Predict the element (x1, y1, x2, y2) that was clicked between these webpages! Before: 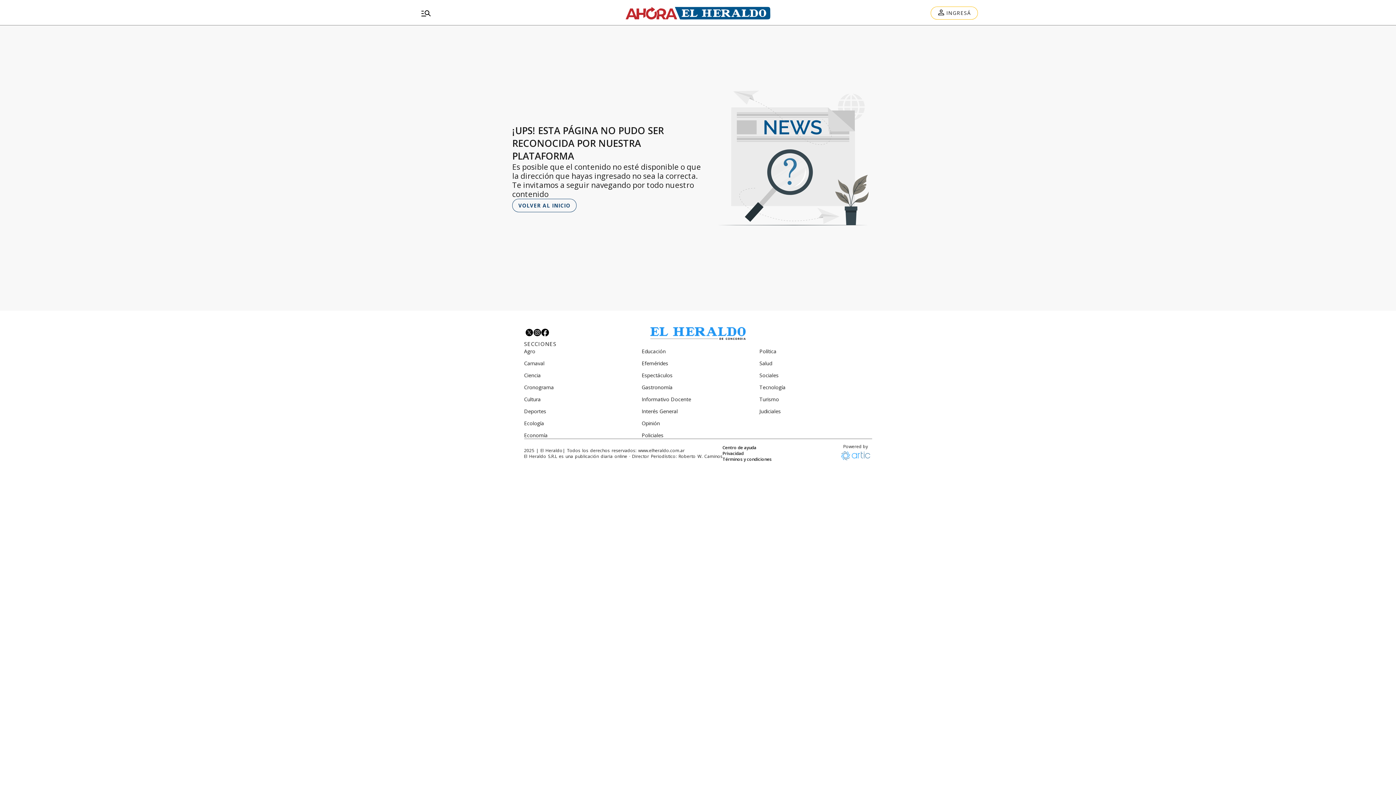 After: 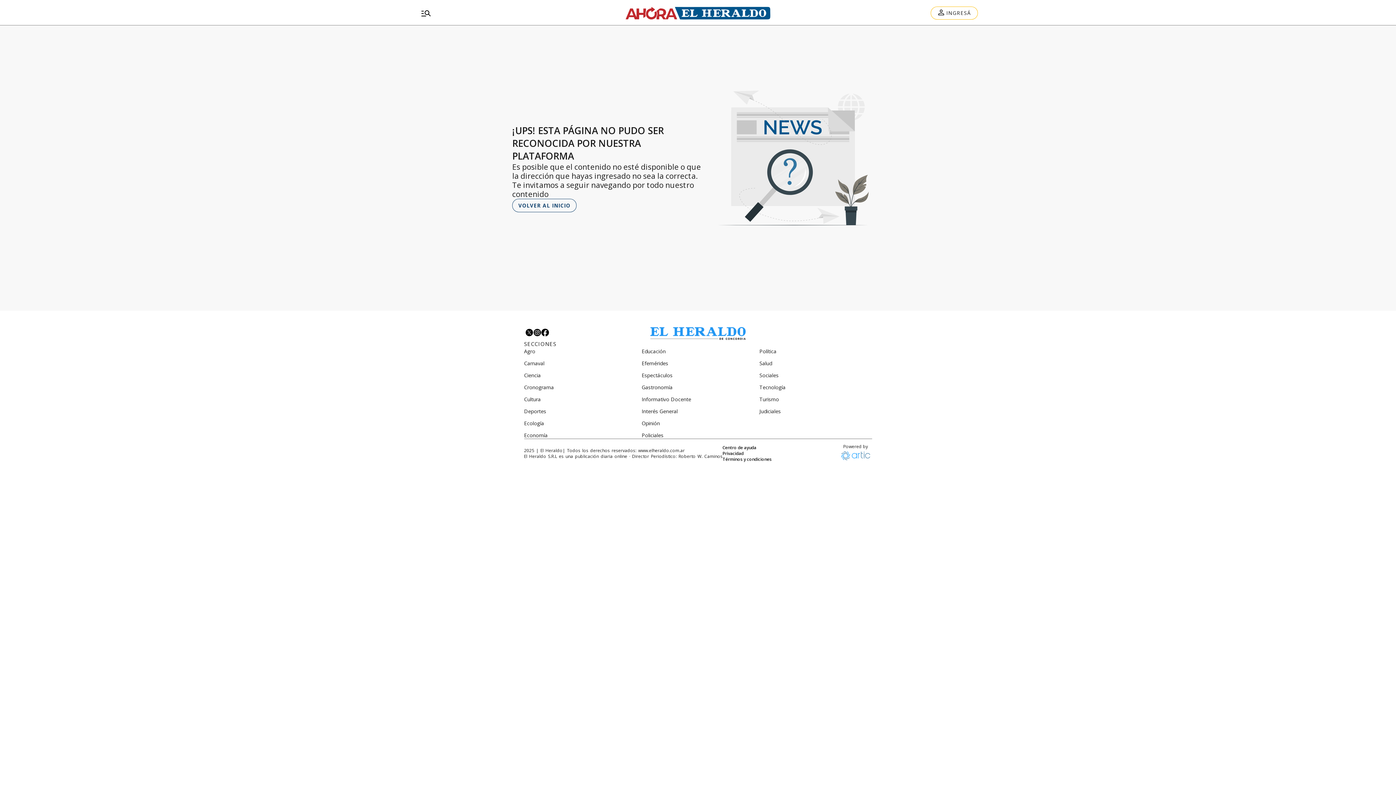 Action: bbox: (525, 328, 533, 338) label: Seguinos en twitter